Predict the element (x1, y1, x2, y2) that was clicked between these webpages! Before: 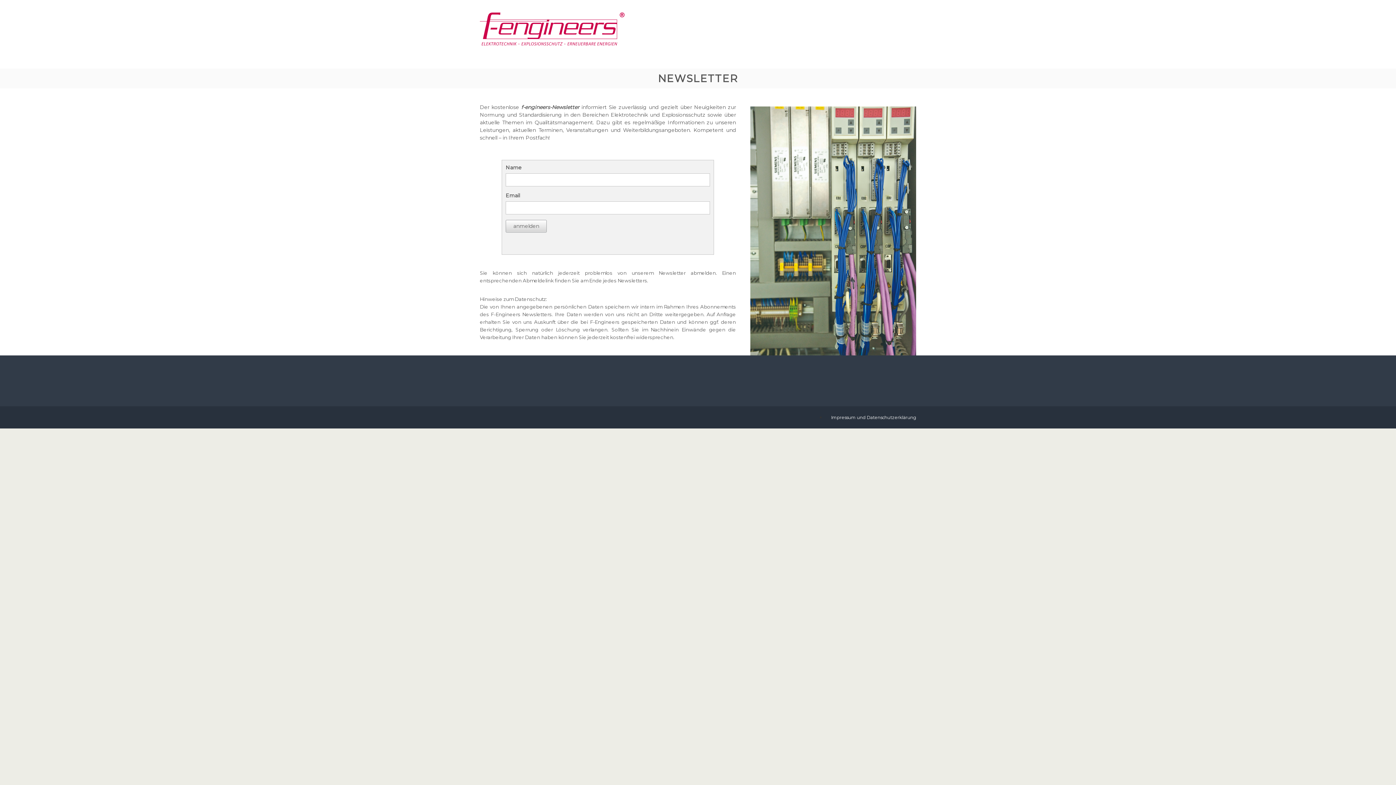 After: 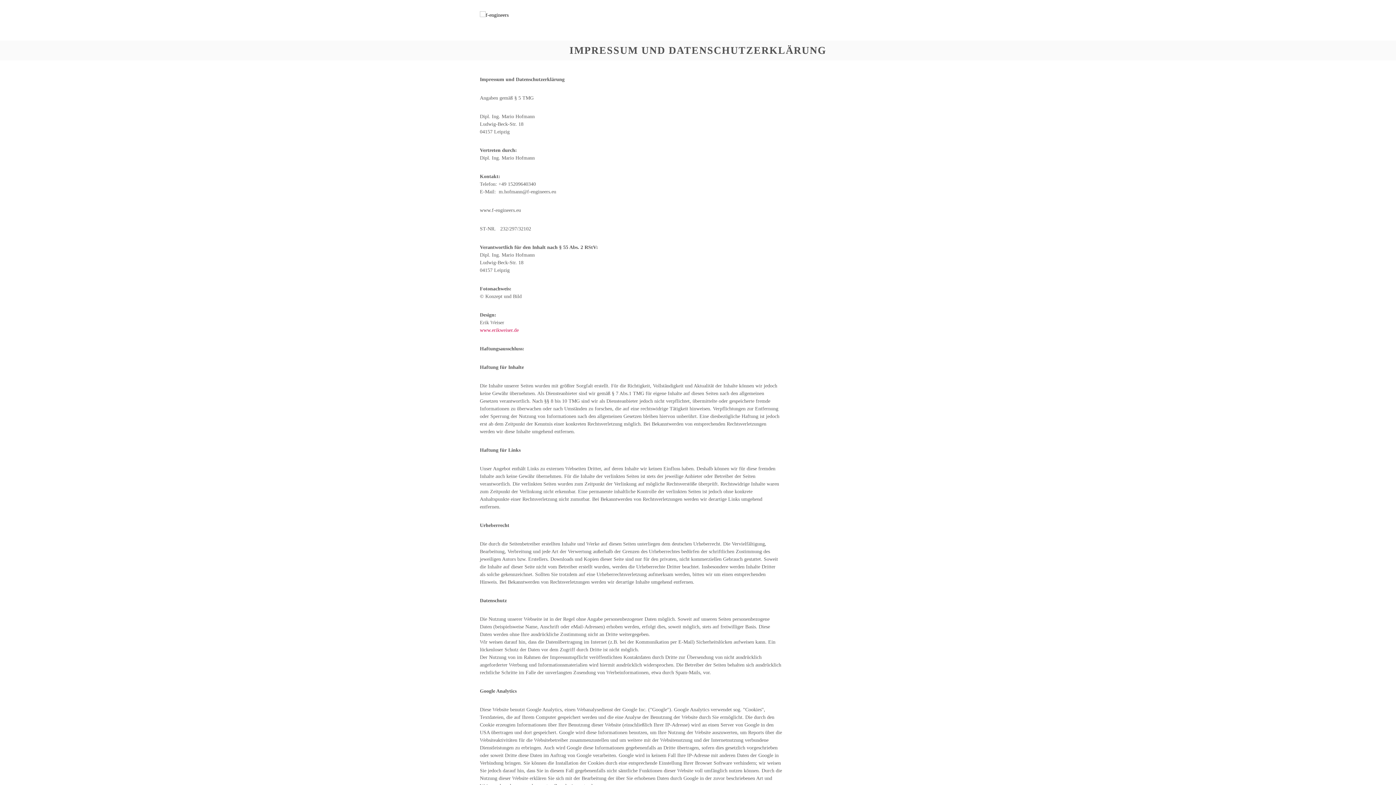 Action: label: Impressum und Datenschutzerklärung bbox: (831, 414, 916, 420)